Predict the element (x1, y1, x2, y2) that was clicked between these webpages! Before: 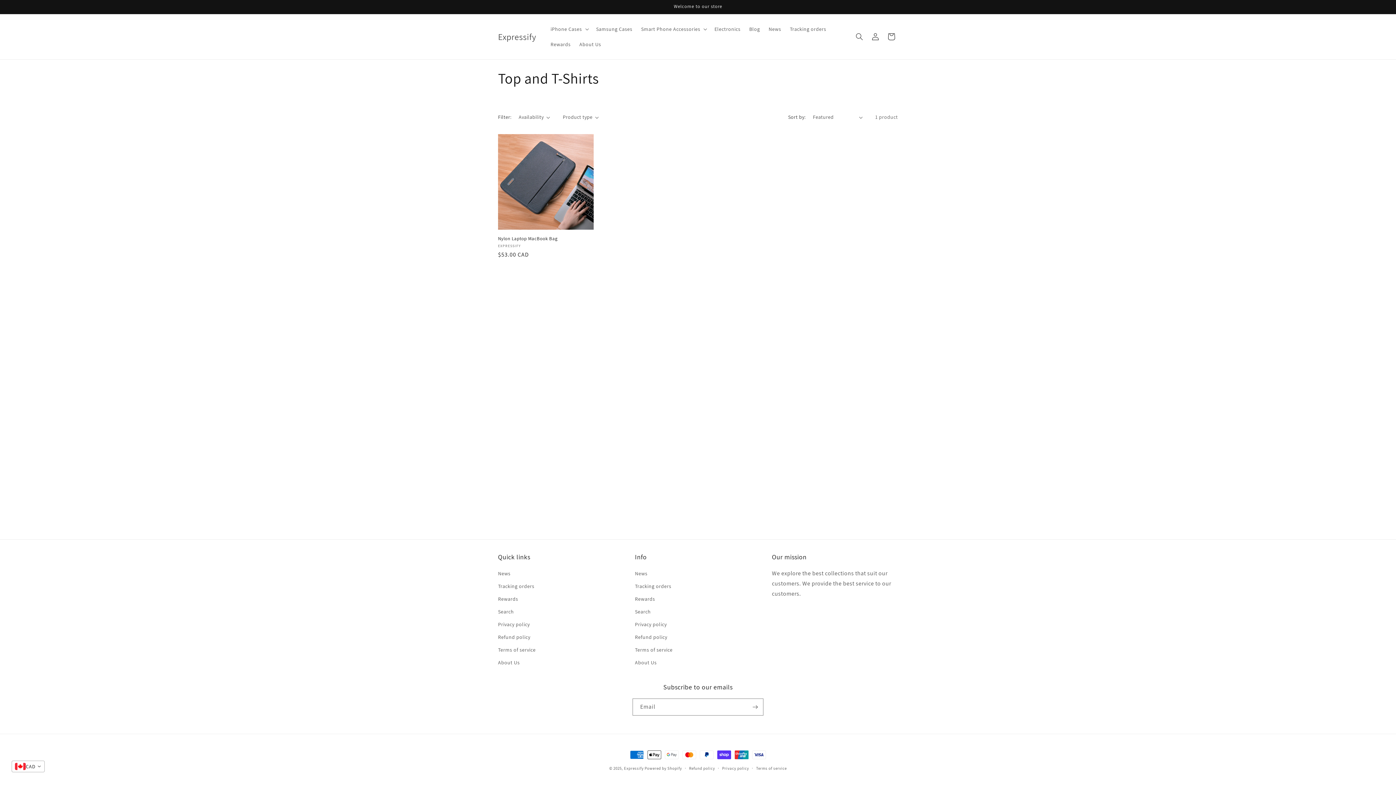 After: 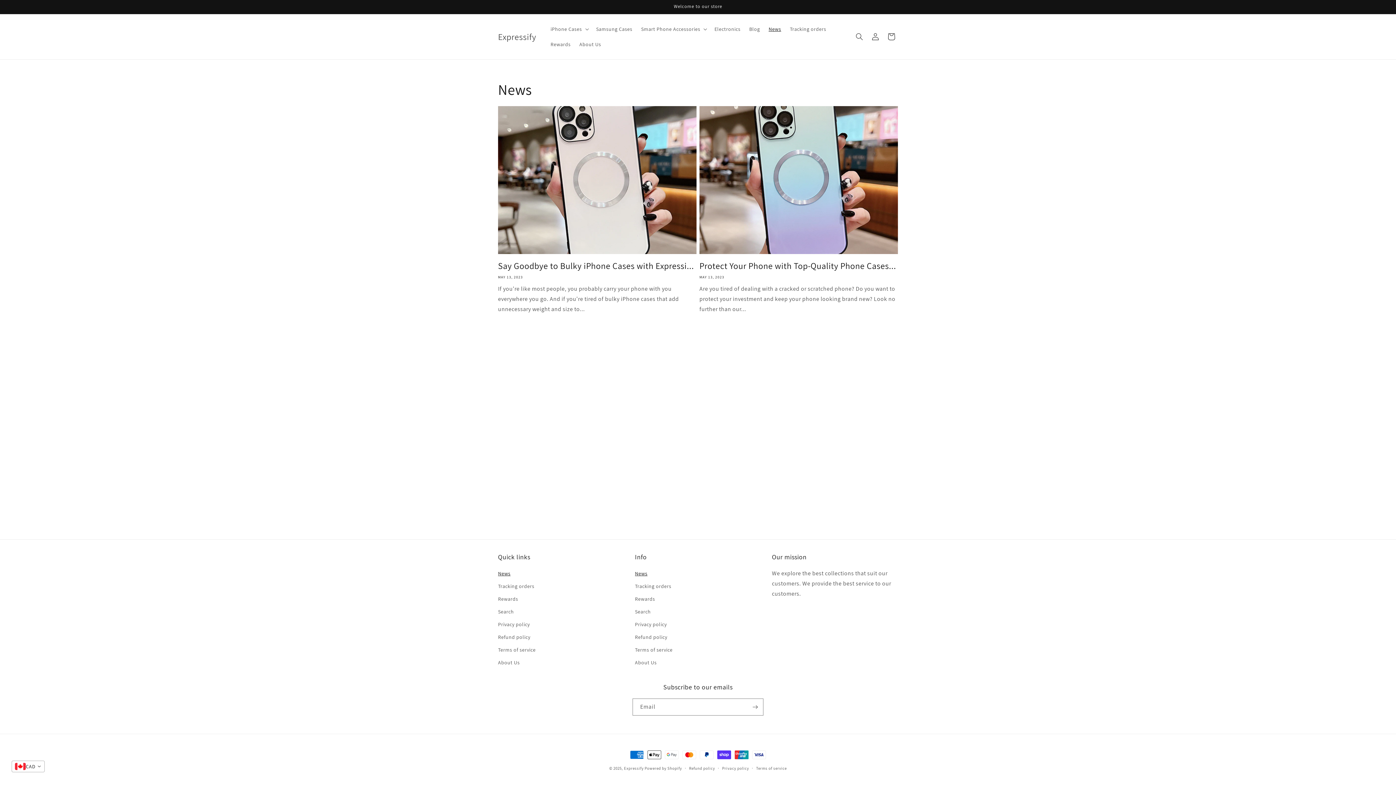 Action: label: News bbox: (498, 569, 510, 580)